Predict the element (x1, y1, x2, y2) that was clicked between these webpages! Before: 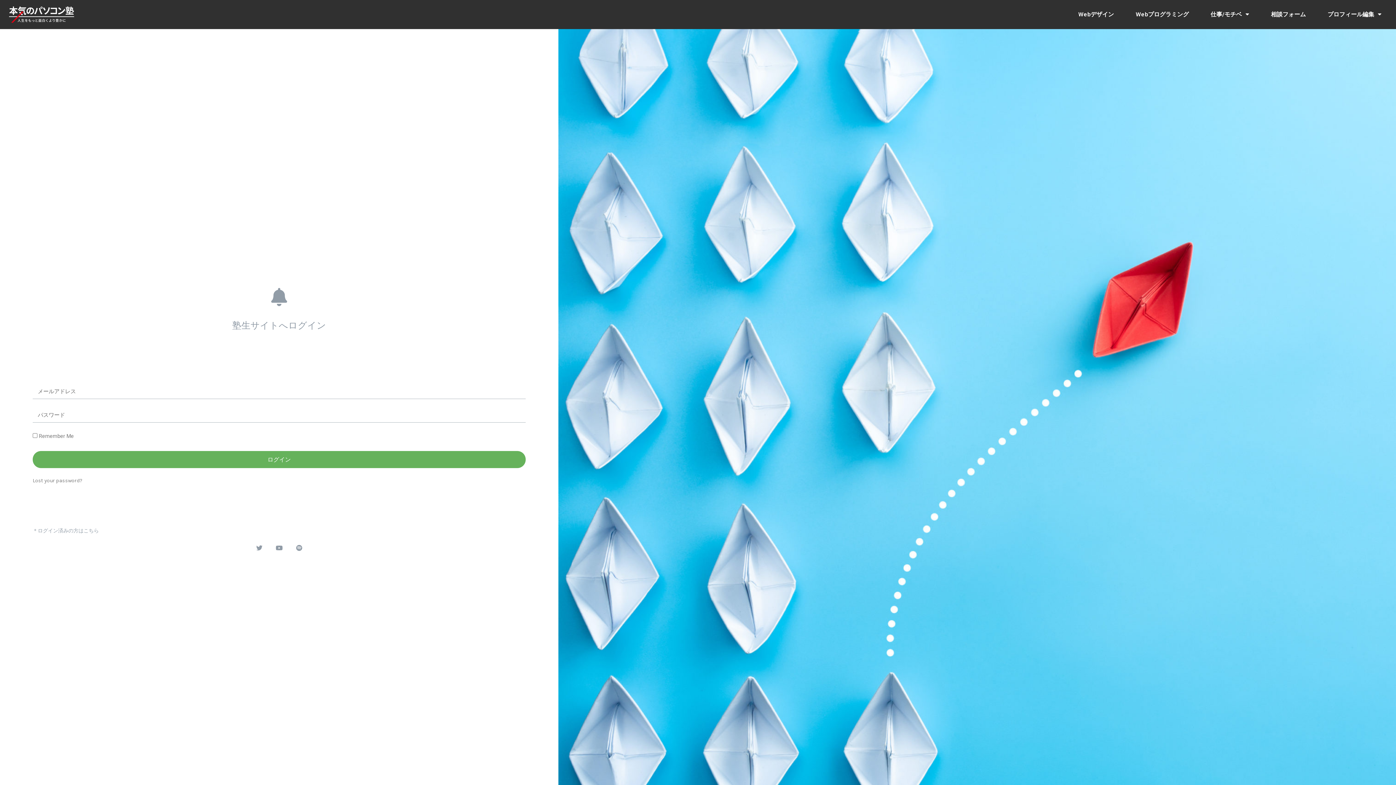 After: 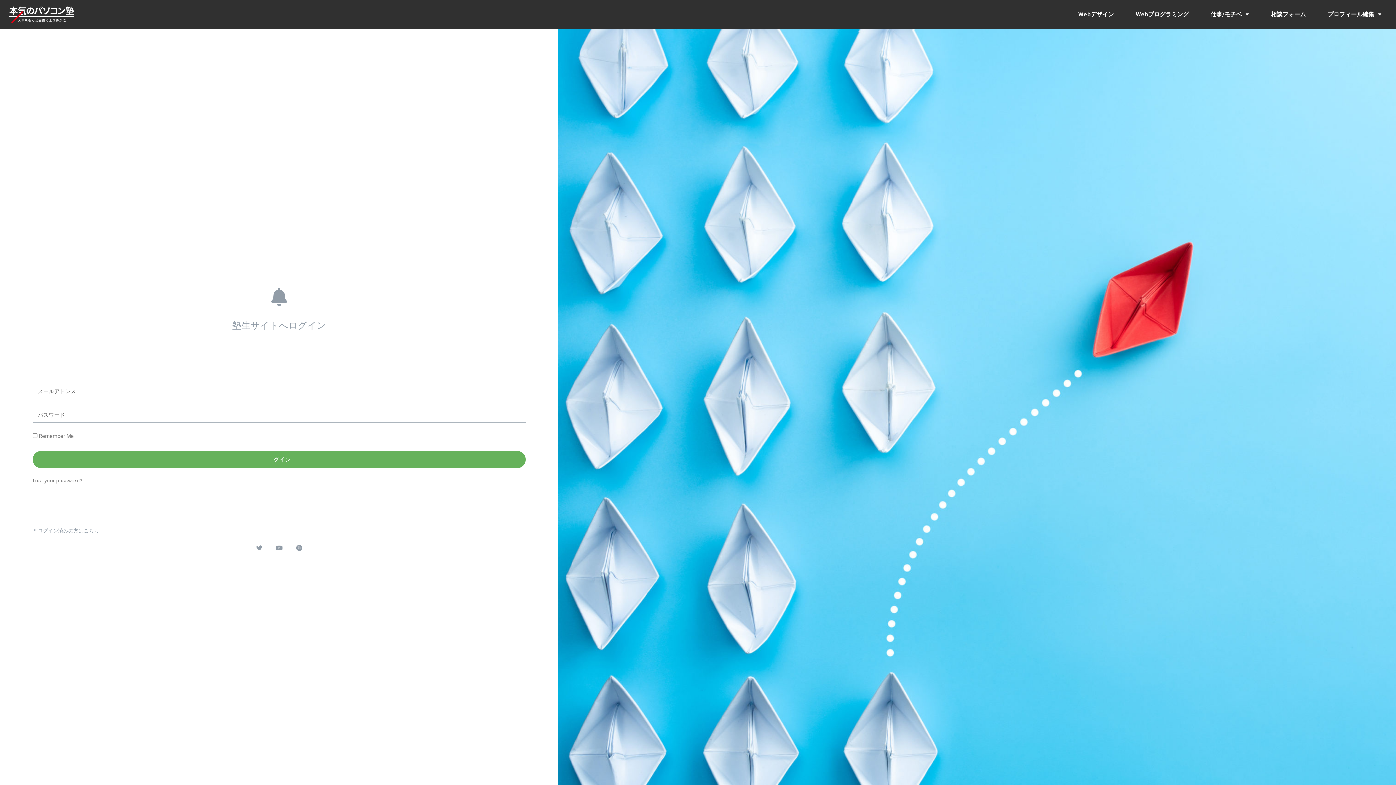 Action: label: Webデザイン bbox: (1071, 6, 1121, 22)